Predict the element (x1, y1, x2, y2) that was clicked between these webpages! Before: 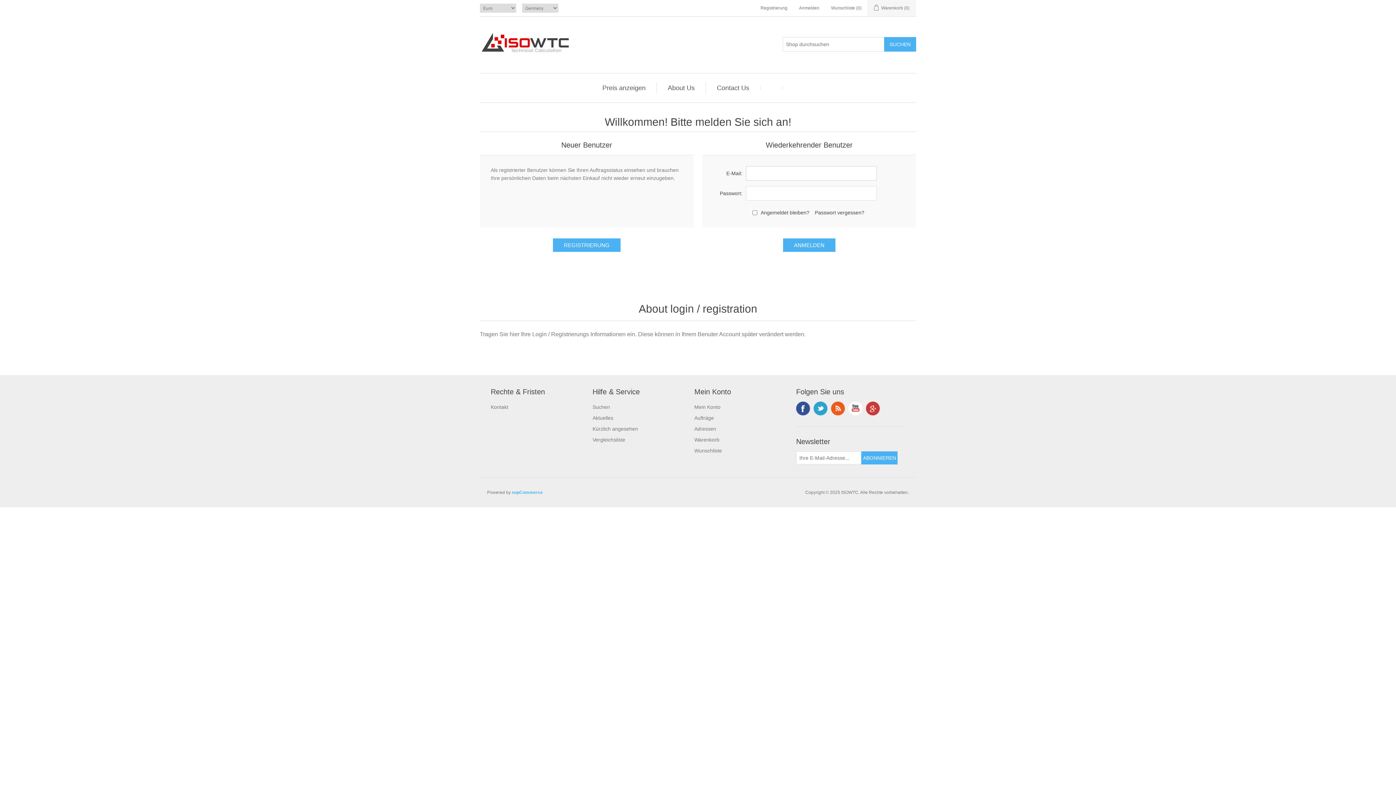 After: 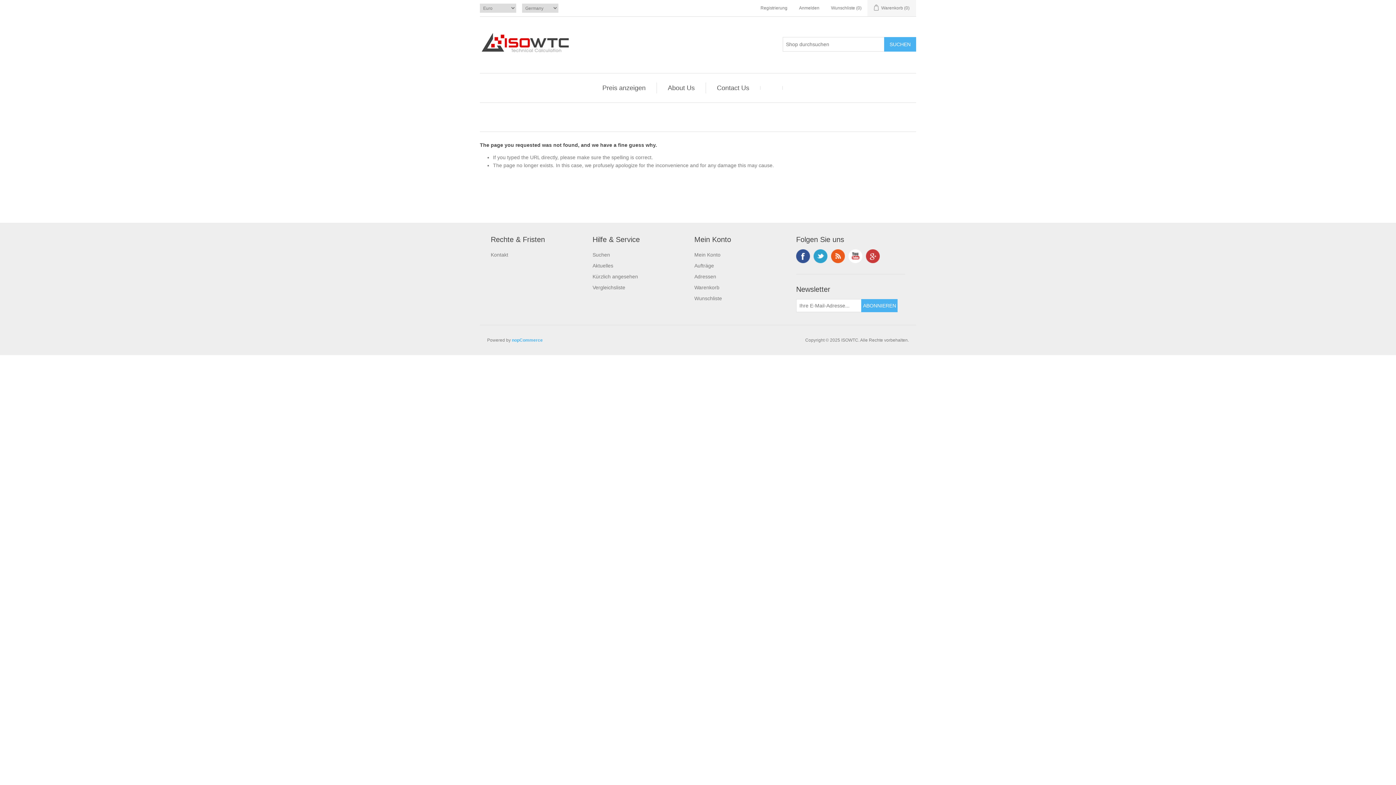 Action: bbox: (790, 86, 797, 89)